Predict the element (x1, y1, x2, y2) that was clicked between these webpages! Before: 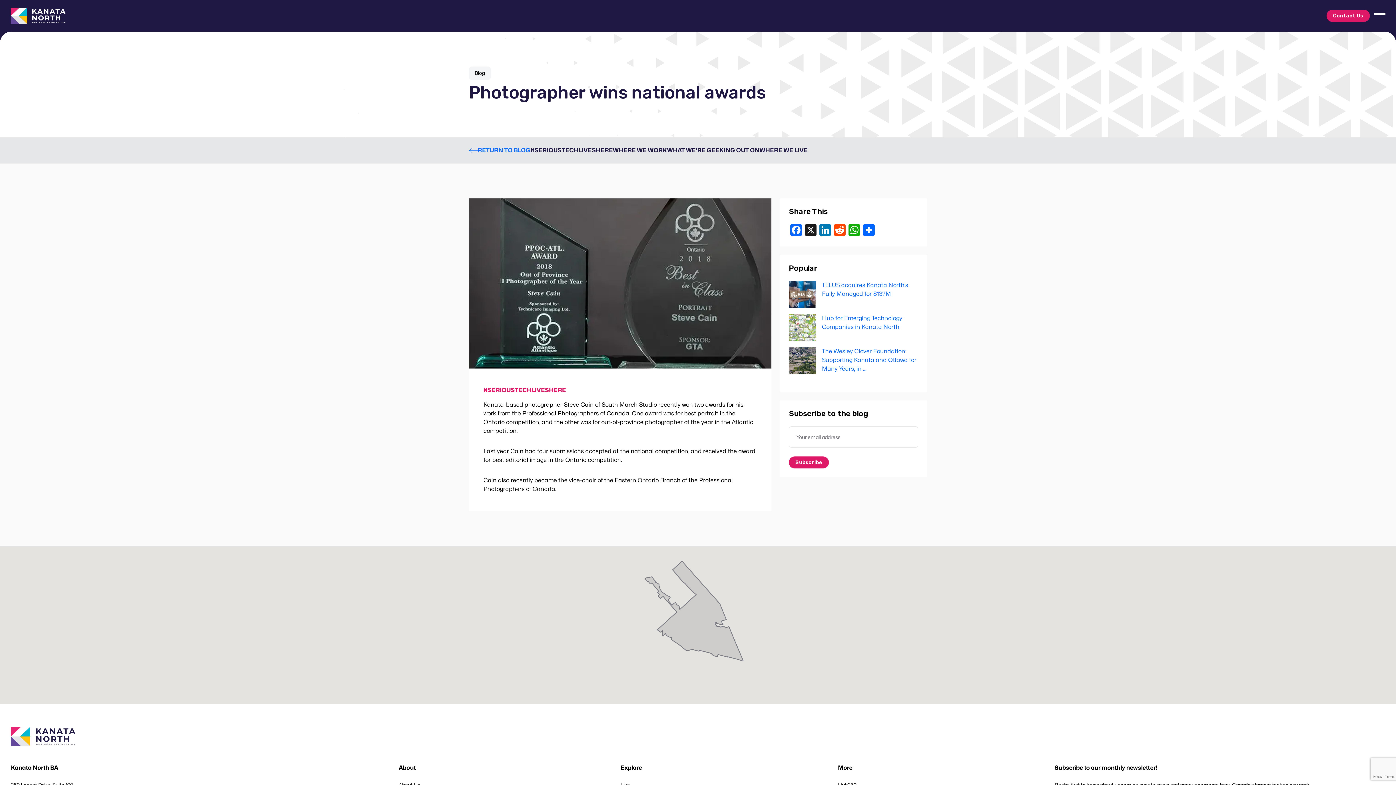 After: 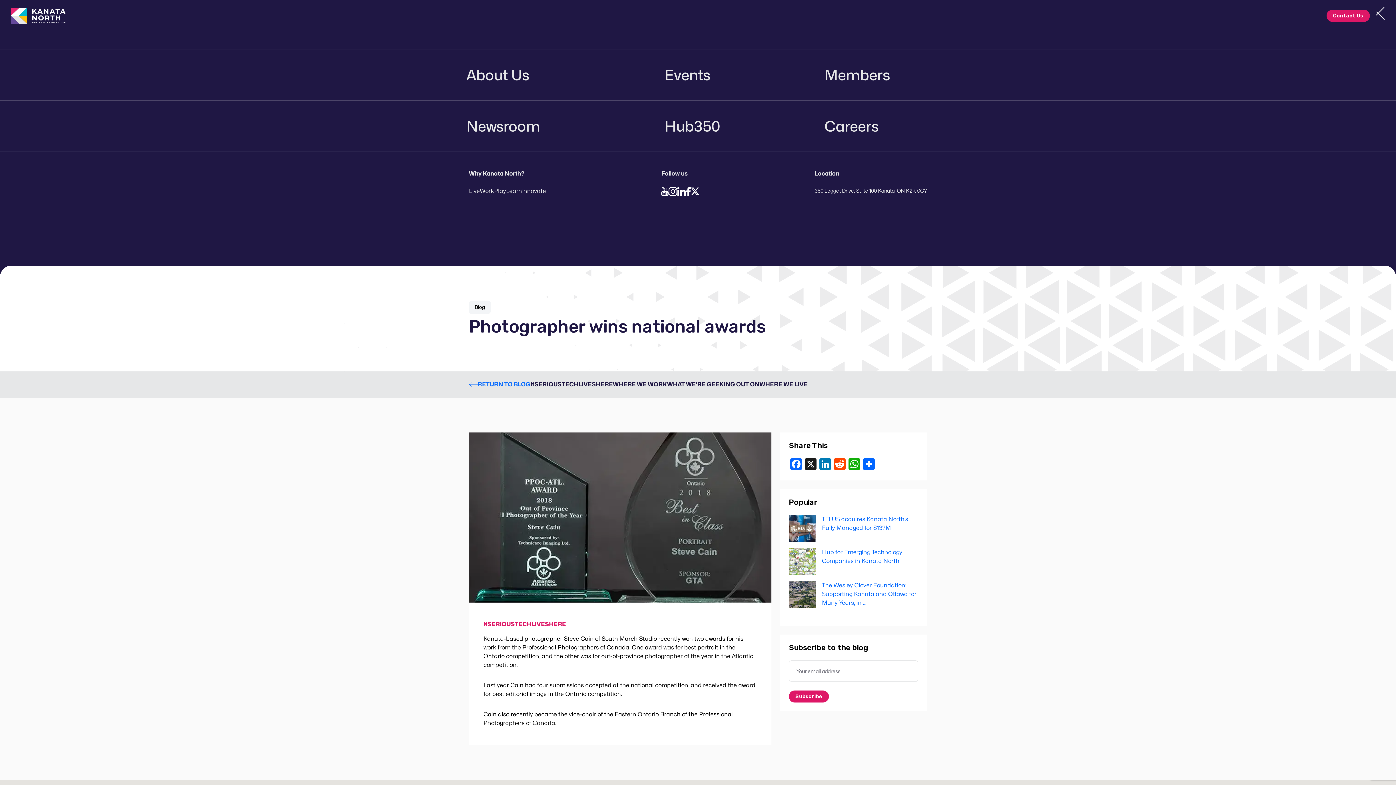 Action: label: Toggle navigation bbox: (1370, 11, 1389, 20)